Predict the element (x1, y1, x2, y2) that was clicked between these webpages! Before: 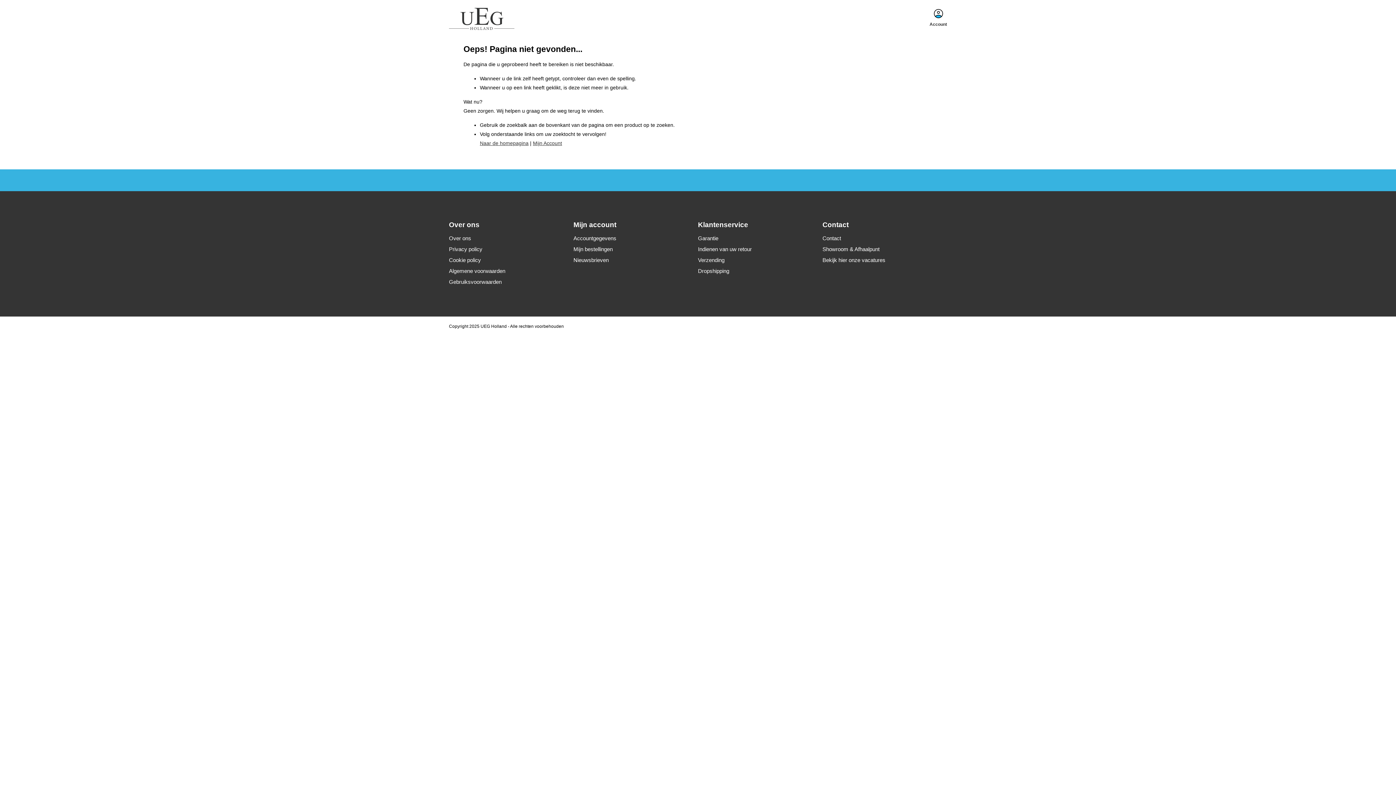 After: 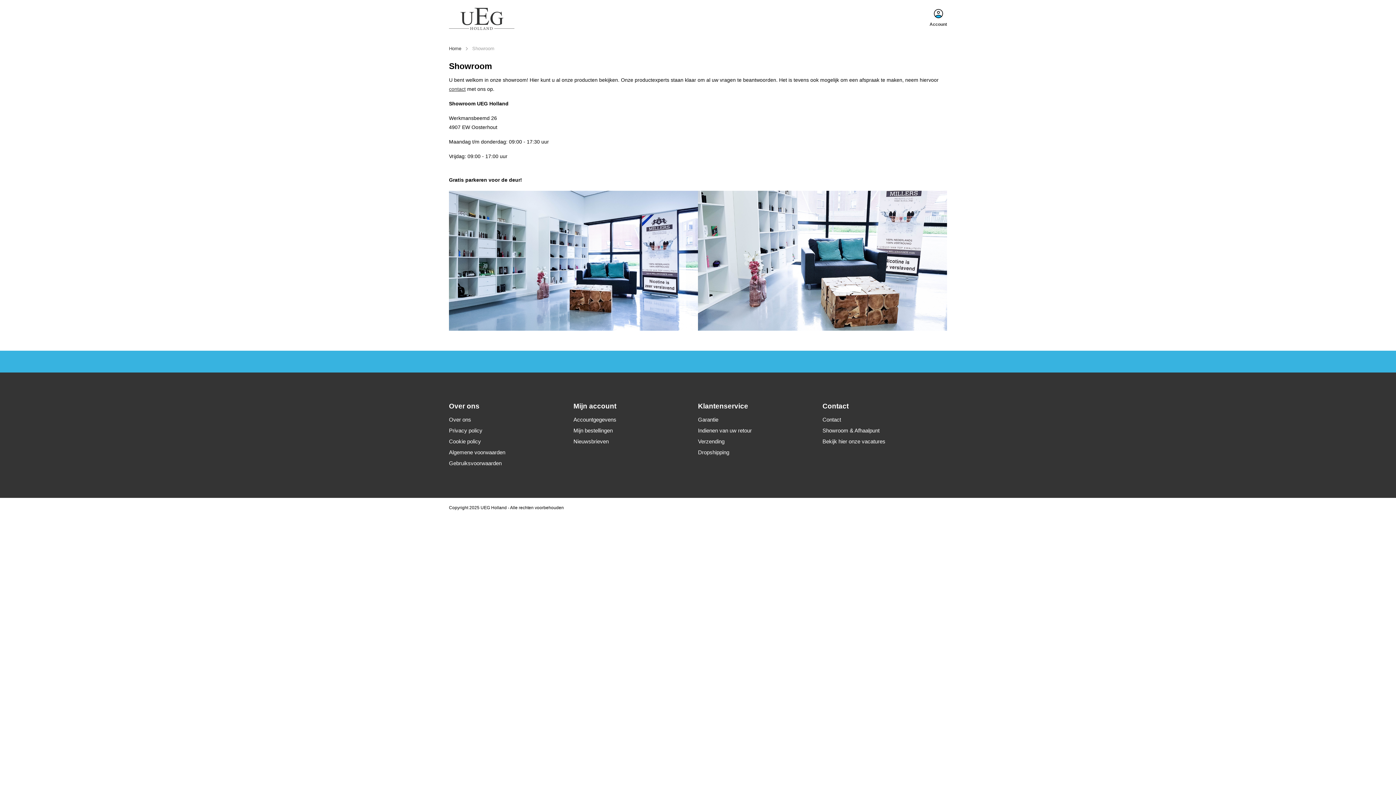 Action: label: Showroom & Afhaalpunt bbox: (822, 246, 879, 252)